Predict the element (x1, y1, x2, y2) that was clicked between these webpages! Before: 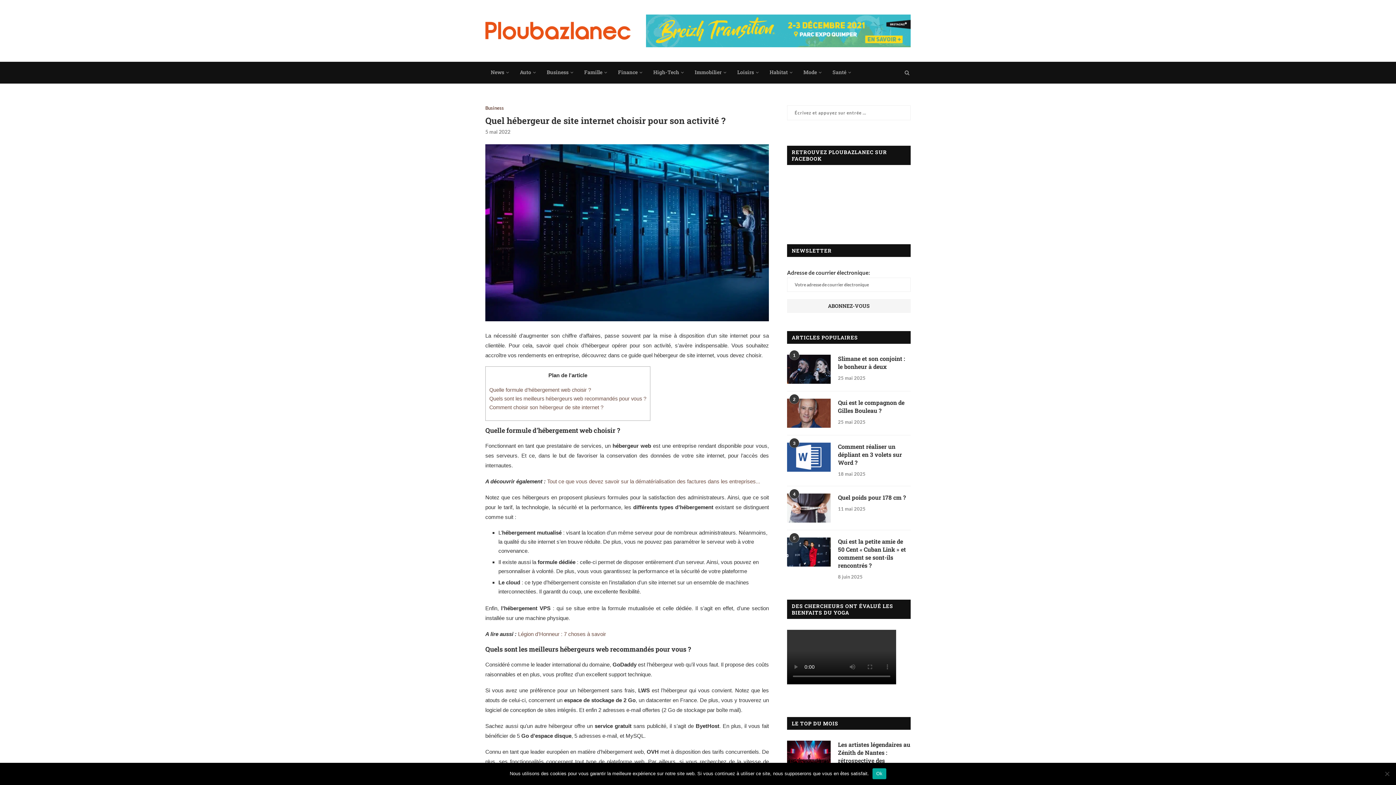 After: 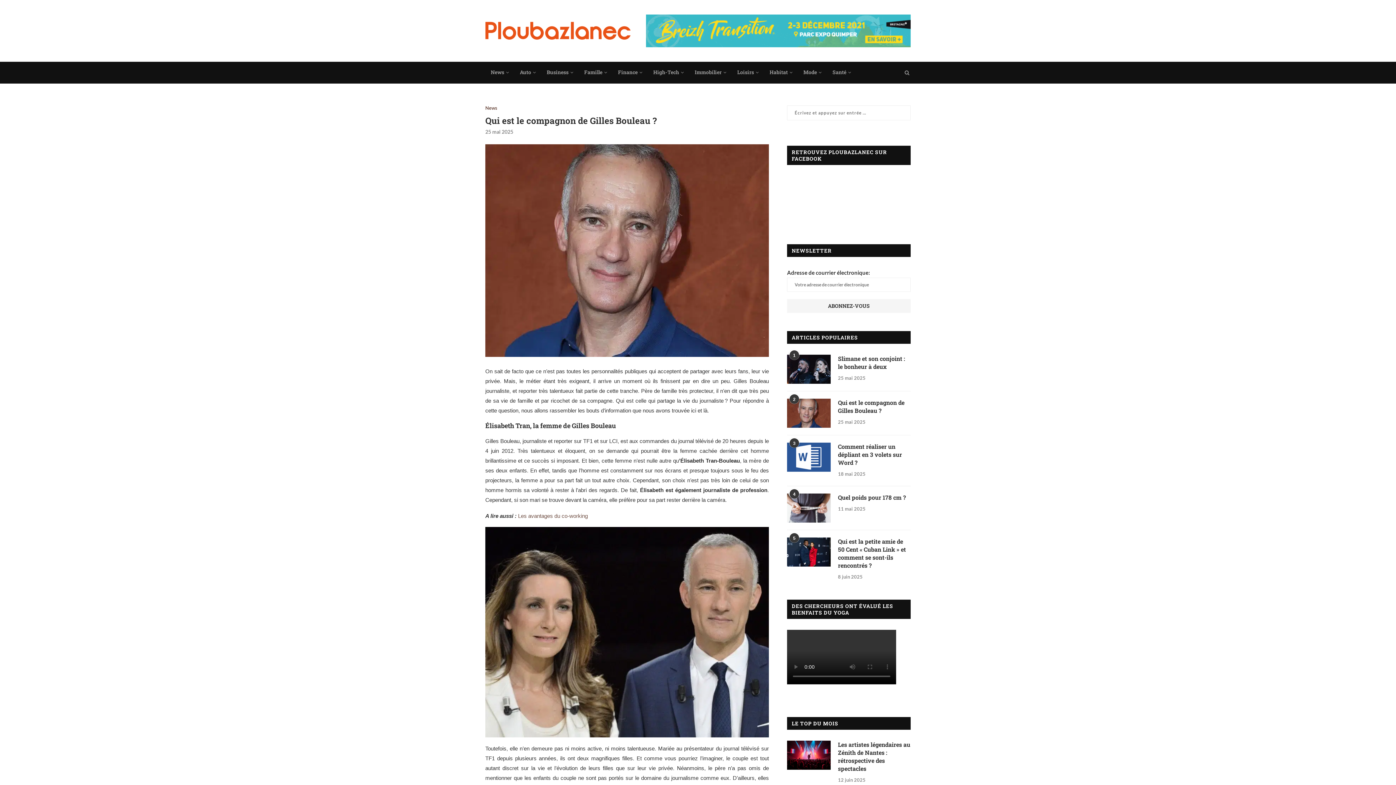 Action: bbox: (787, 398, 830, 428)